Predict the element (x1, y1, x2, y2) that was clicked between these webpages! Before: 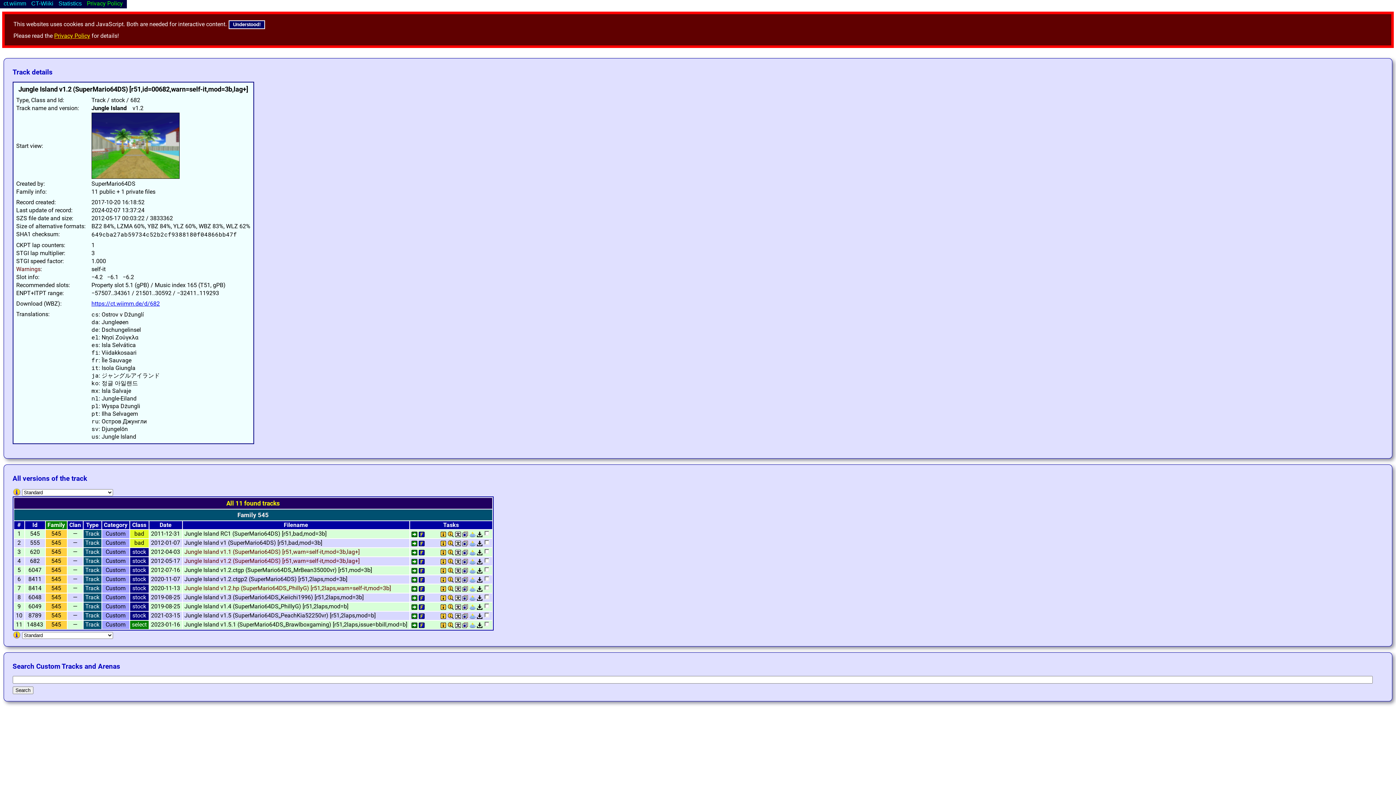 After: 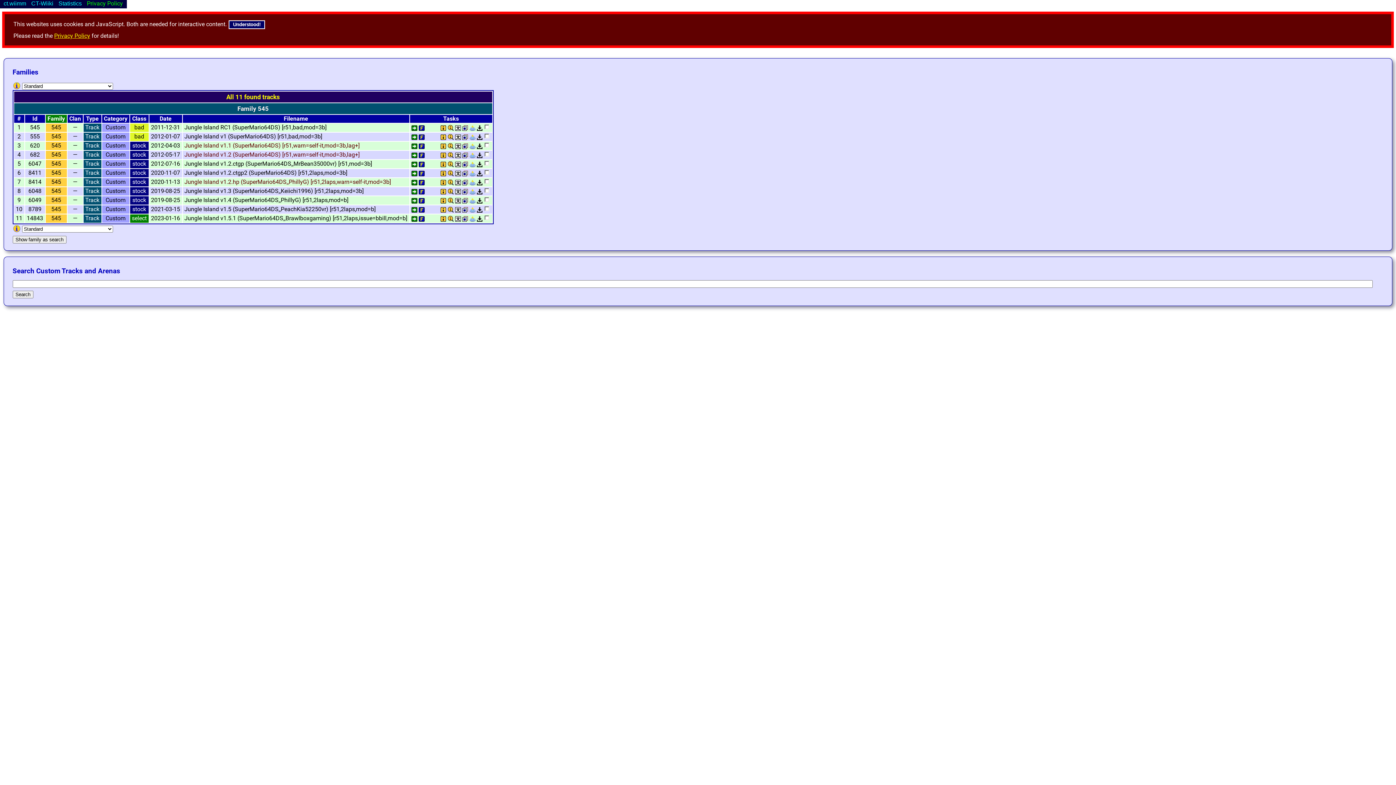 Action: bbox: (419, 621, 424, 628)